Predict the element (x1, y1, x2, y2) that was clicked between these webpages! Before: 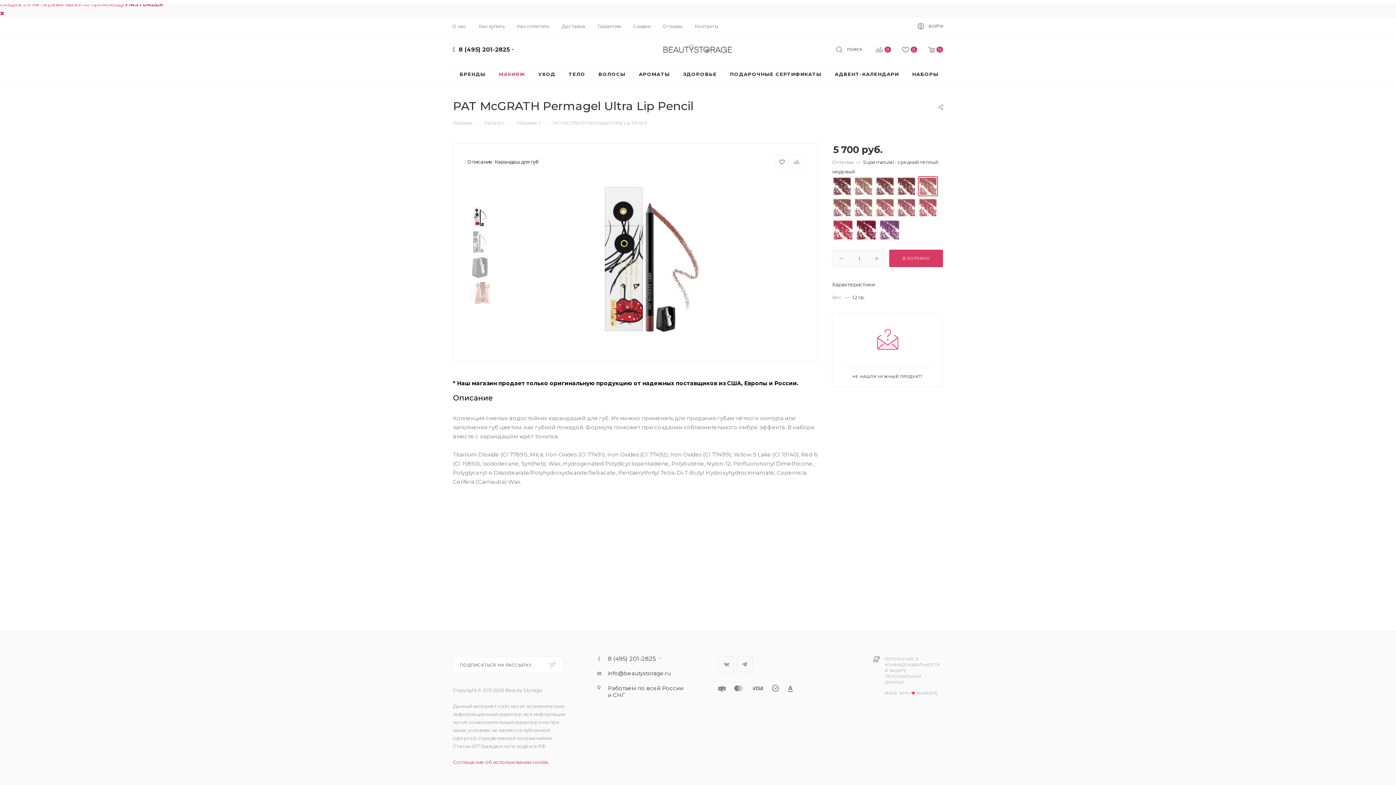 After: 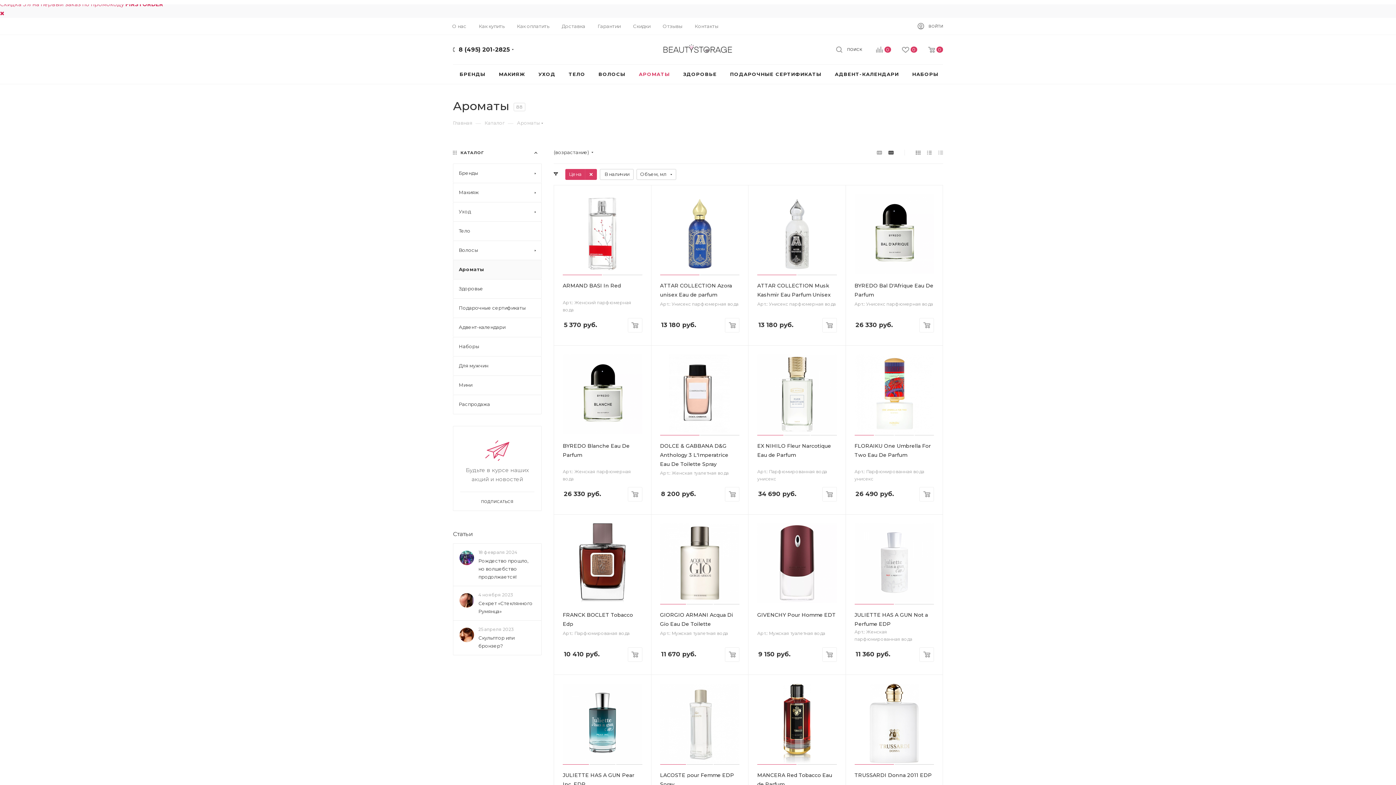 Action: bbox: (632, 64, 676, 84) label: АРОМАТЫ